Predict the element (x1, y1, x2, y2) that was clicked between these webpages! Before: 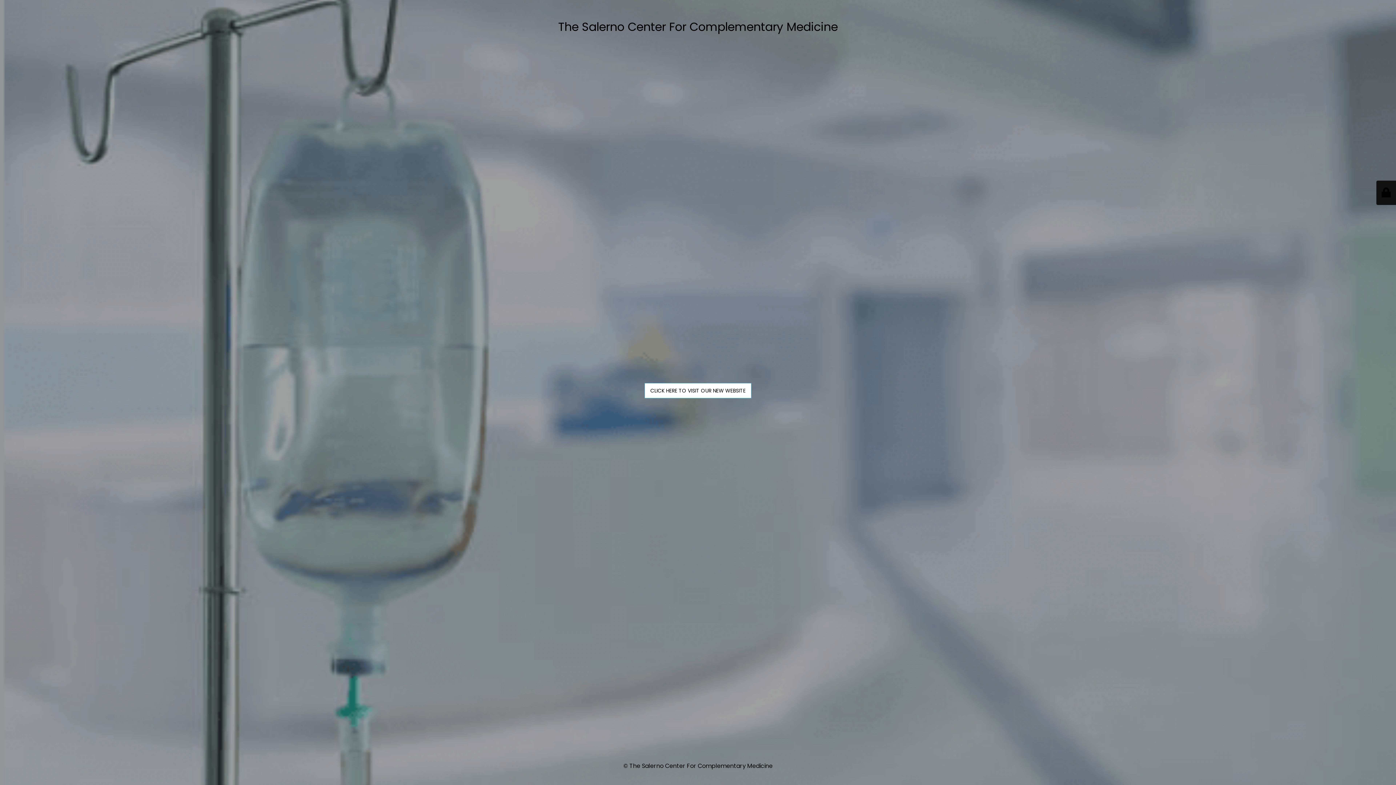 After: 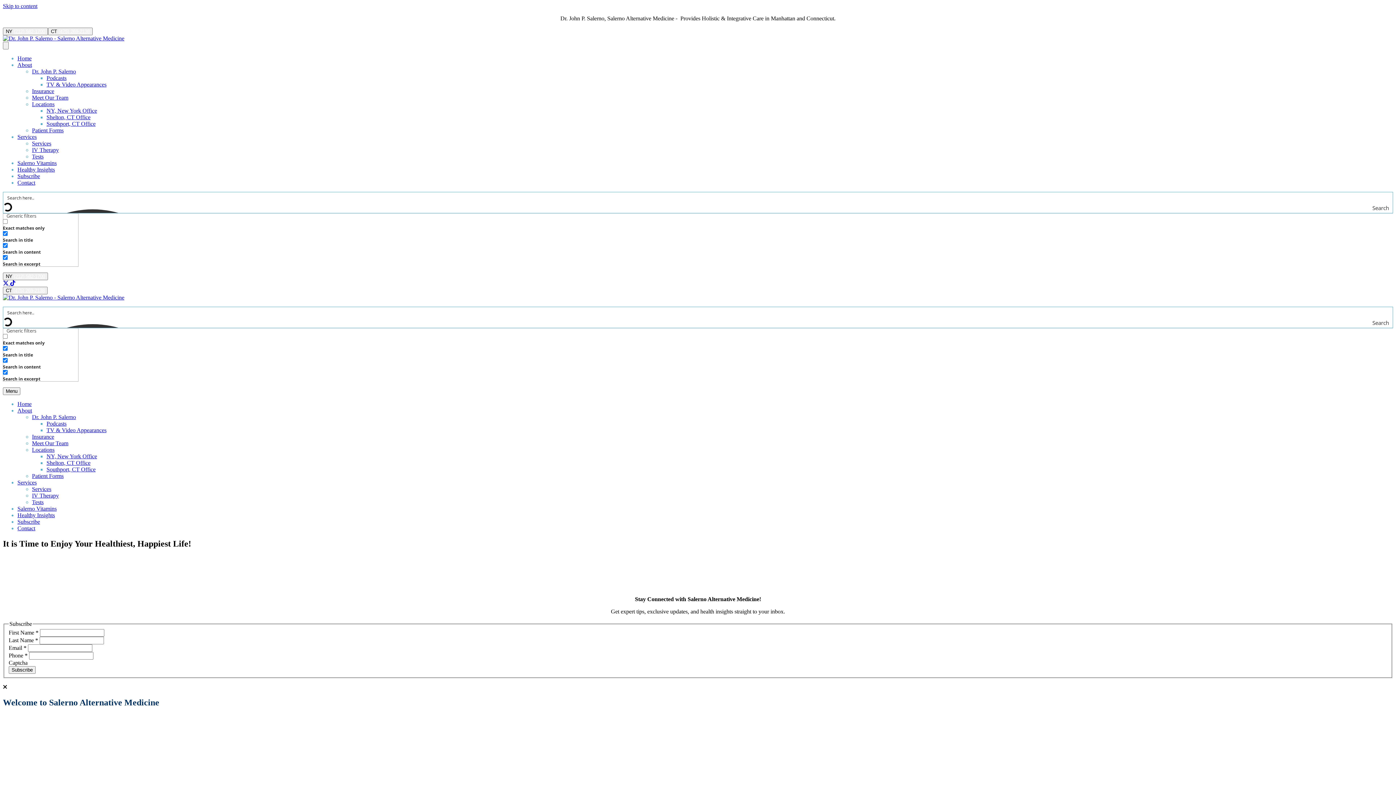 Action: bbox: (644, 383, 751, 398) label: CLICK HERE TO VISIT OUR NEW WEBSITE